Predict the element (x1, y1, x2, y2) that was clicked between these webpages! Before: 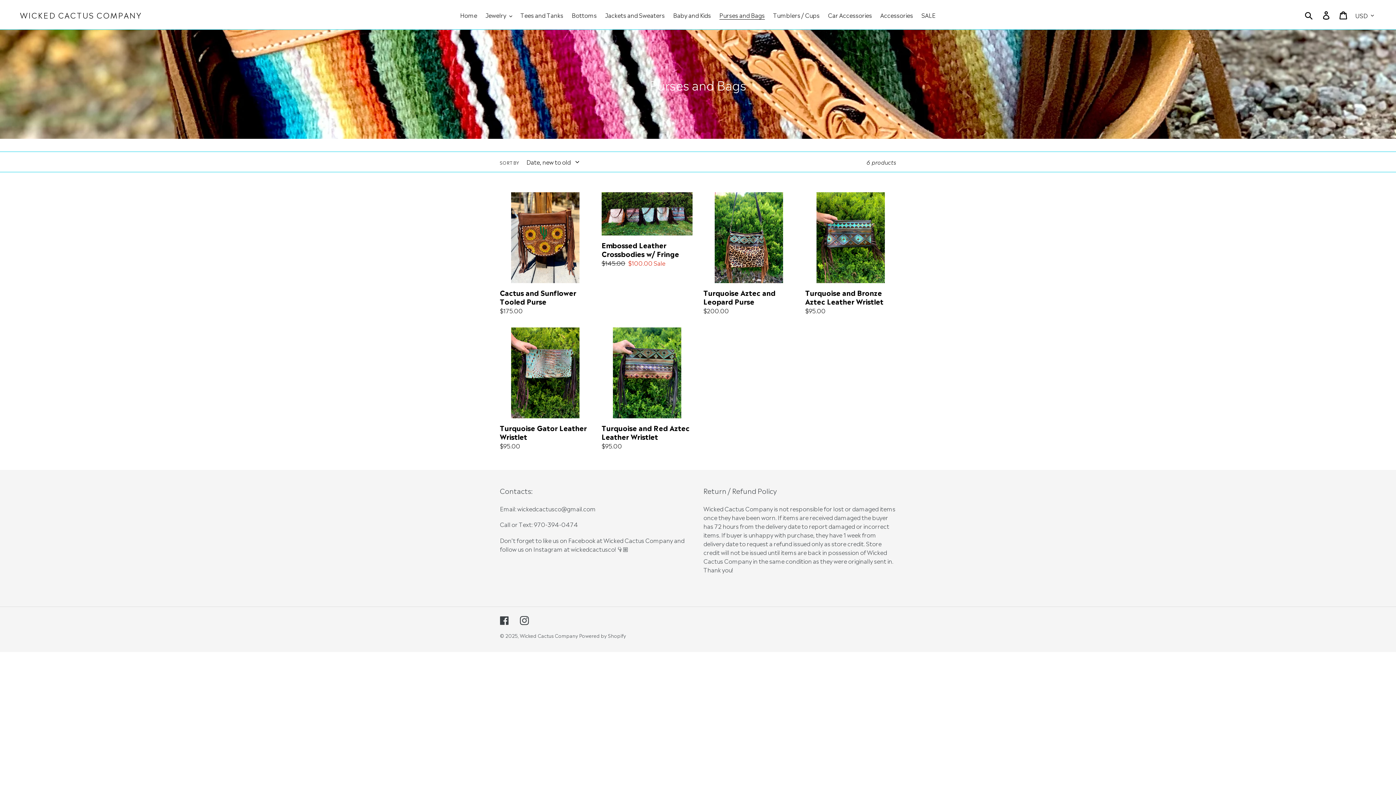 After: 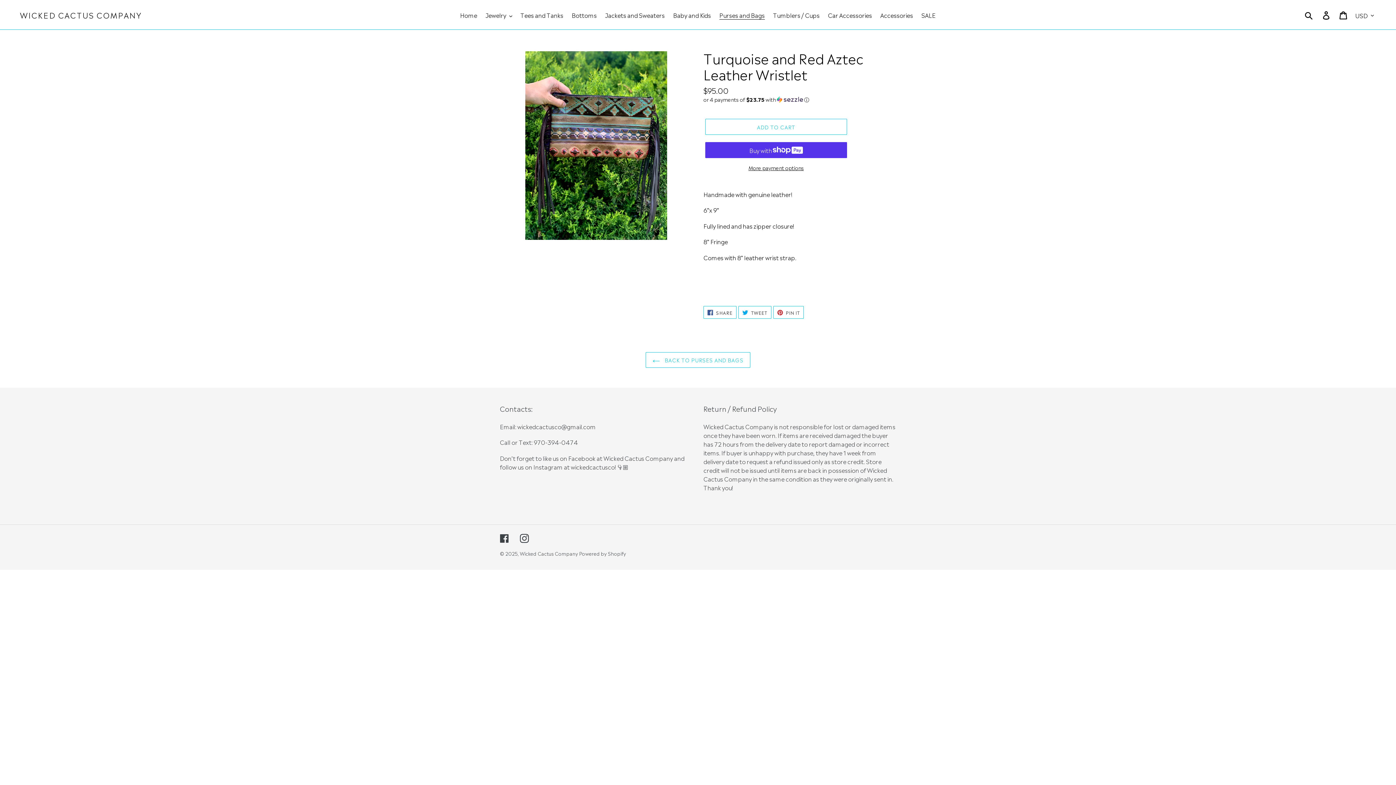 Action: label: Turquoise and Red Aztec Leather Wristlet bbox: (601, 327, 692, 450)